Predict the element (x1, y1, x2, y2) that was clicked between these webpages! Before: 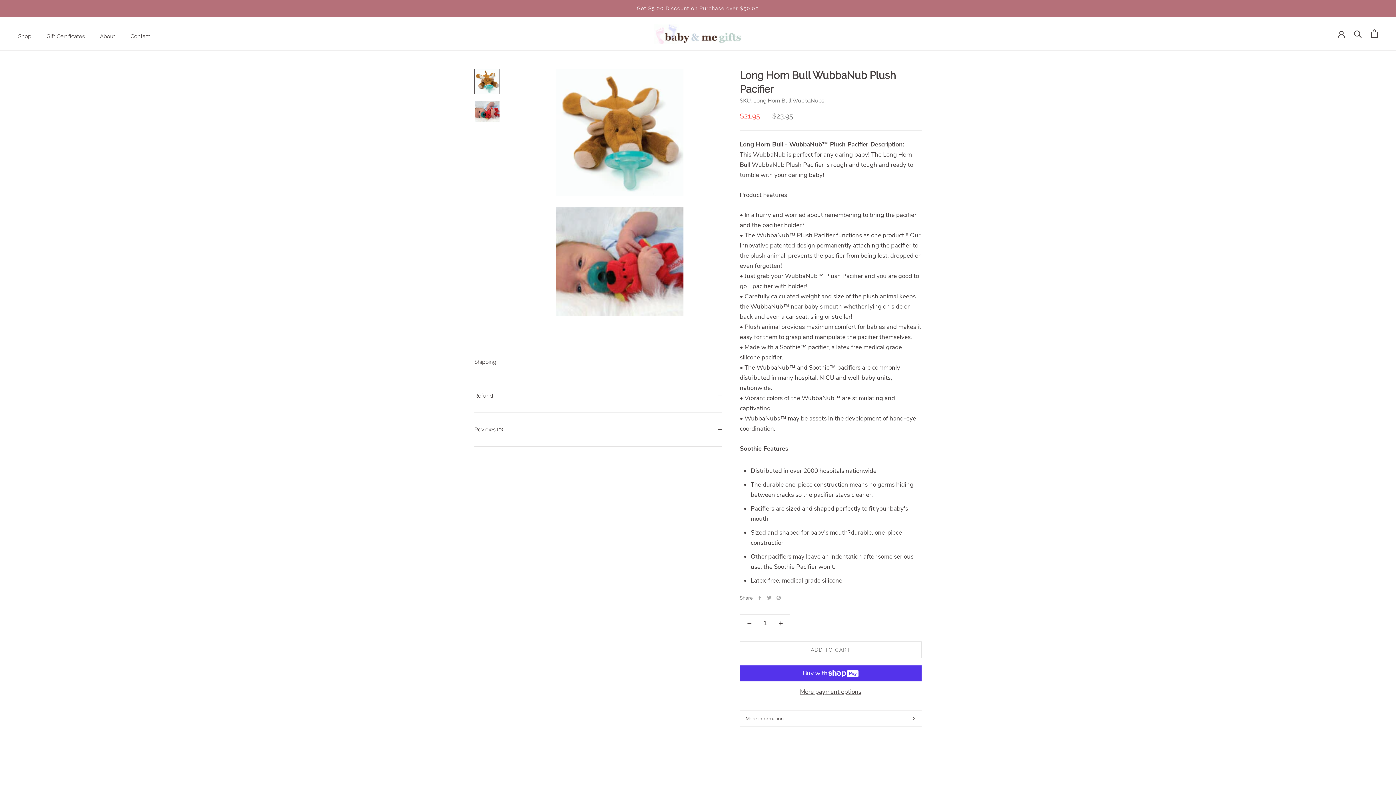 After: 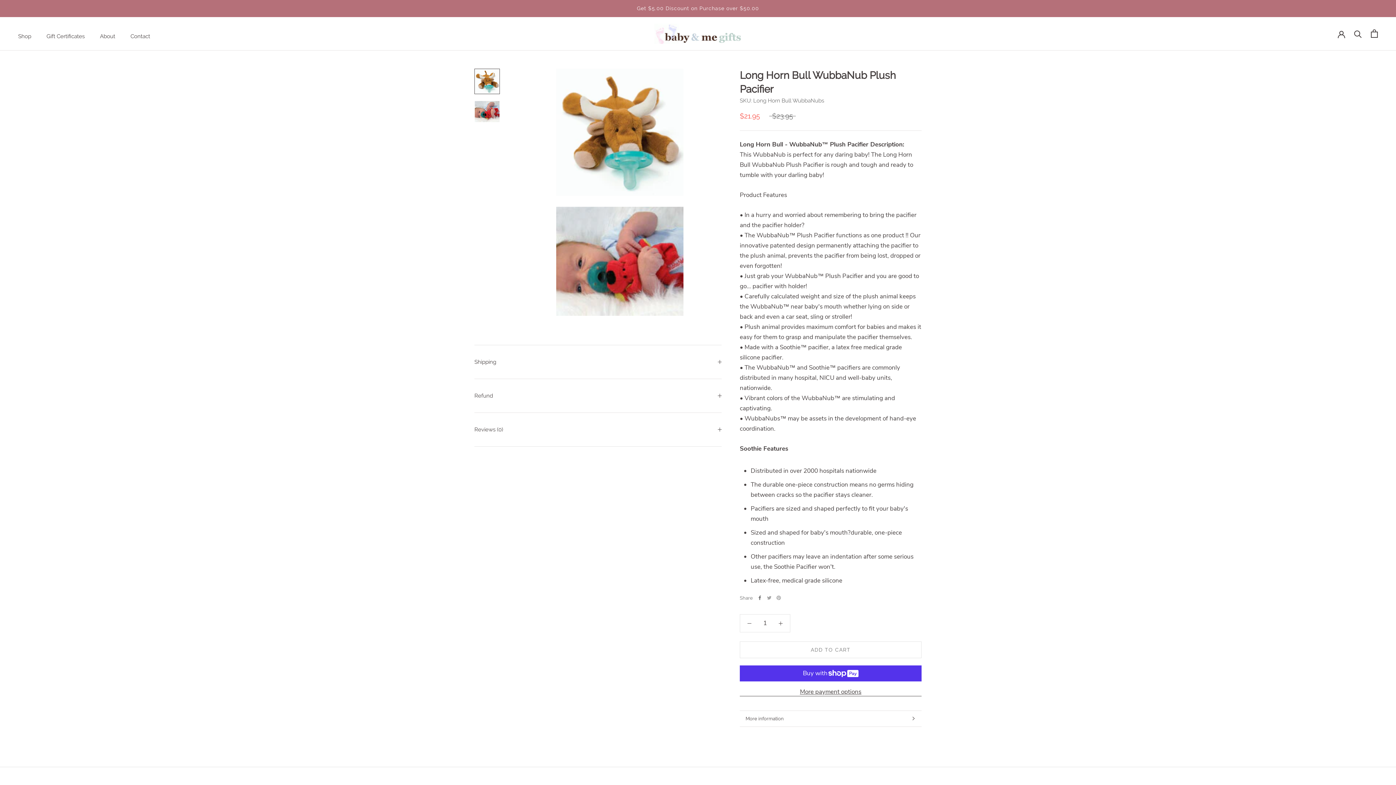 Action: label: Facebook bbox: (757, 596, 762, 600)